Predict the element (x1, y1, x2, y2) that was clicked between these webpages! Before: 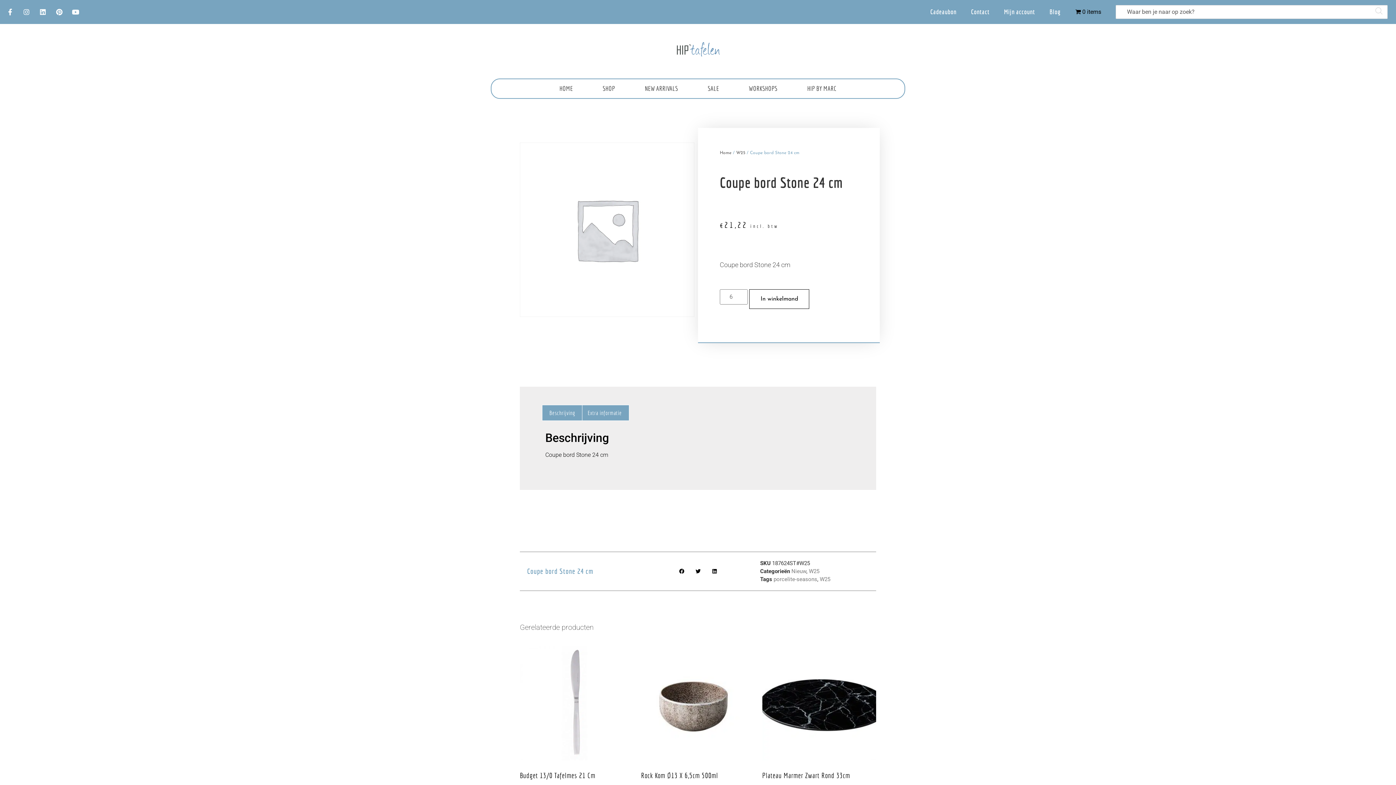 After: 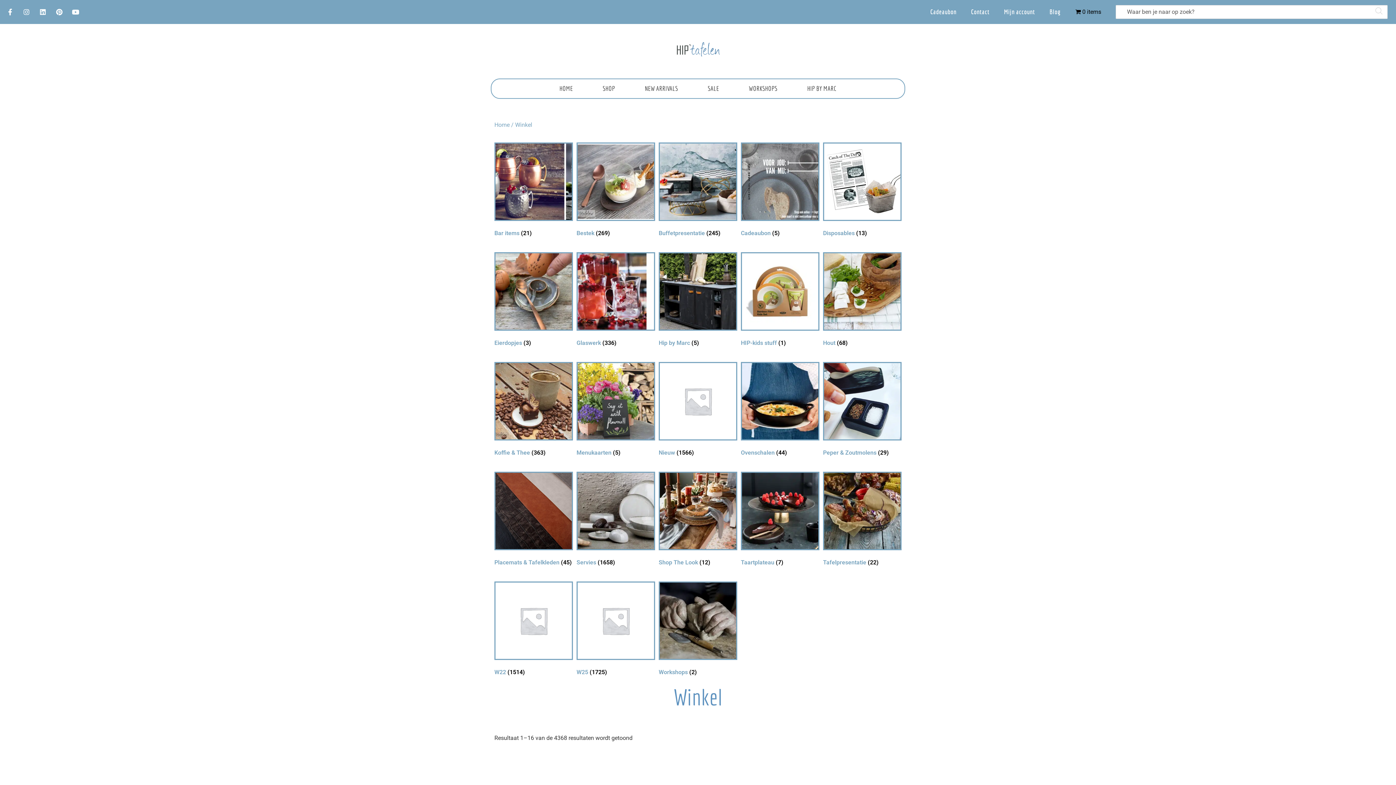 Action: label: SHOP bbox: (588, 79, 630, 98)